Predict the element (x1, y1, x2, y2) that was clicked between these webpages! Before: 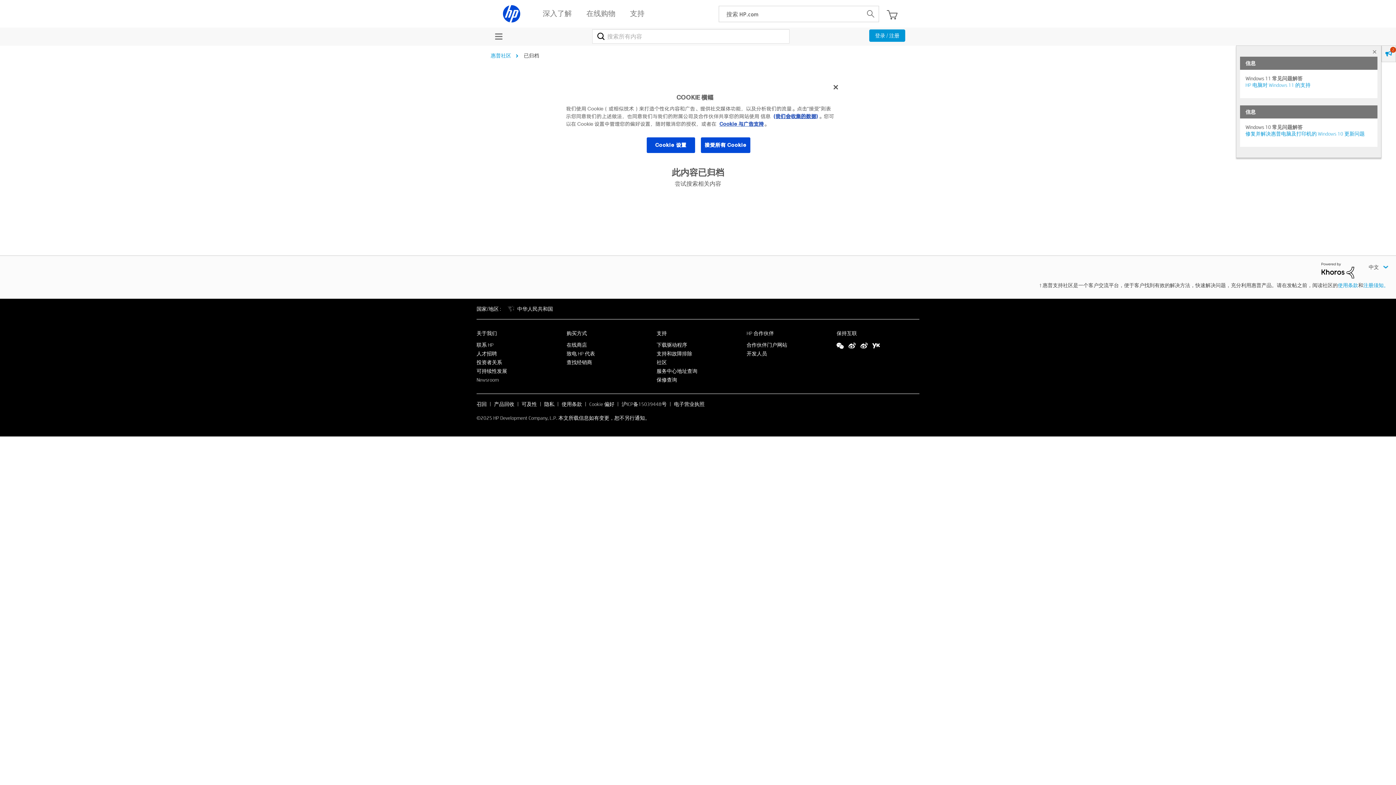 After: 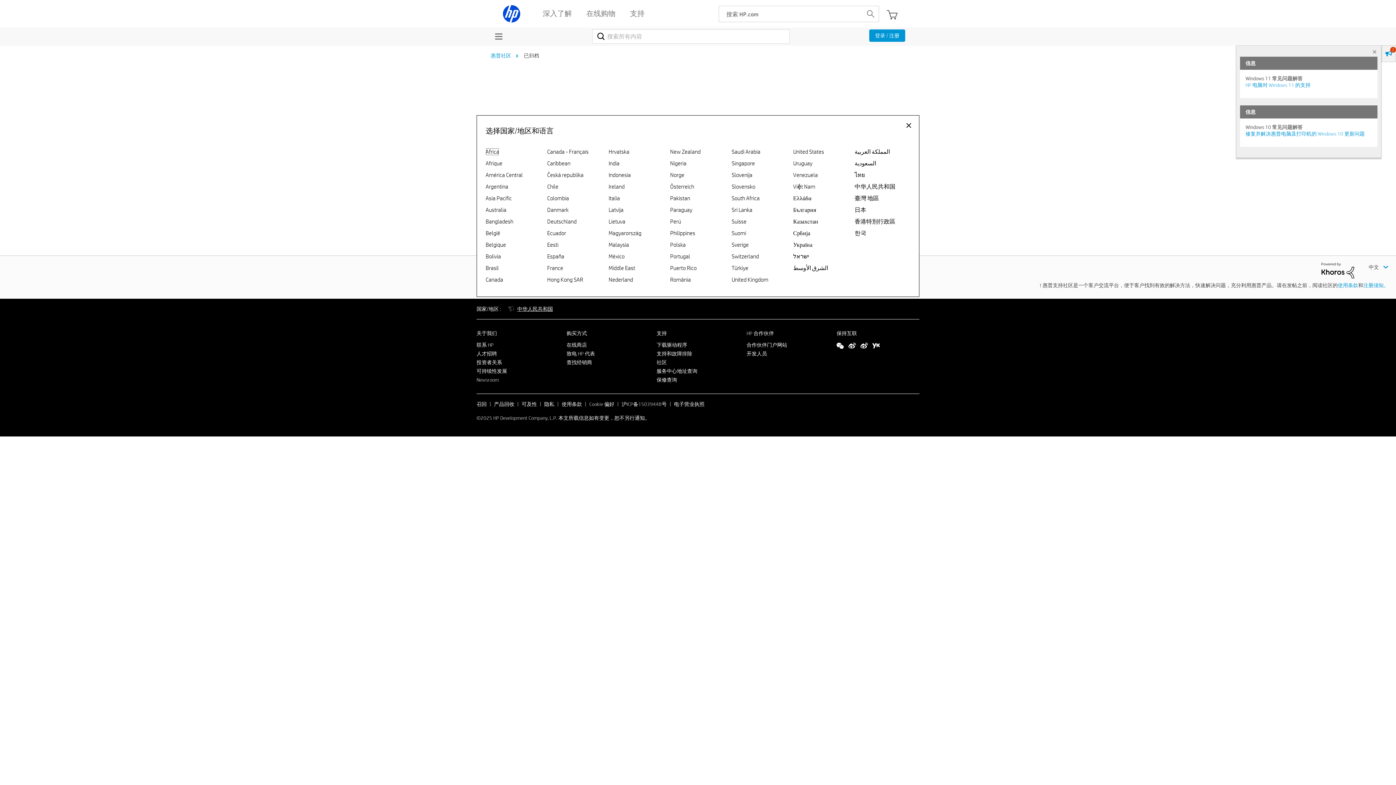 Action: bbox: (476, 305, 553, 312) label: 国家/地区 :   中华人民共和国